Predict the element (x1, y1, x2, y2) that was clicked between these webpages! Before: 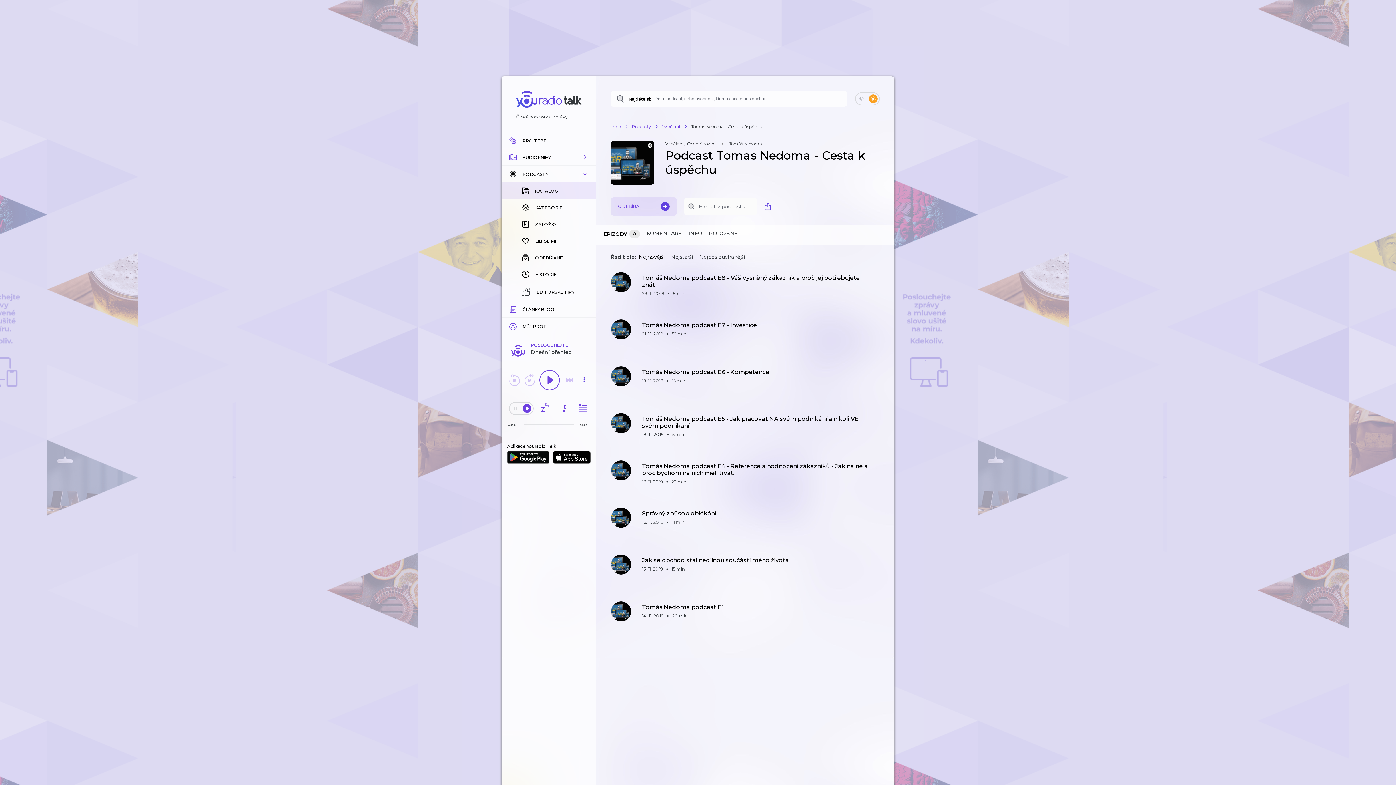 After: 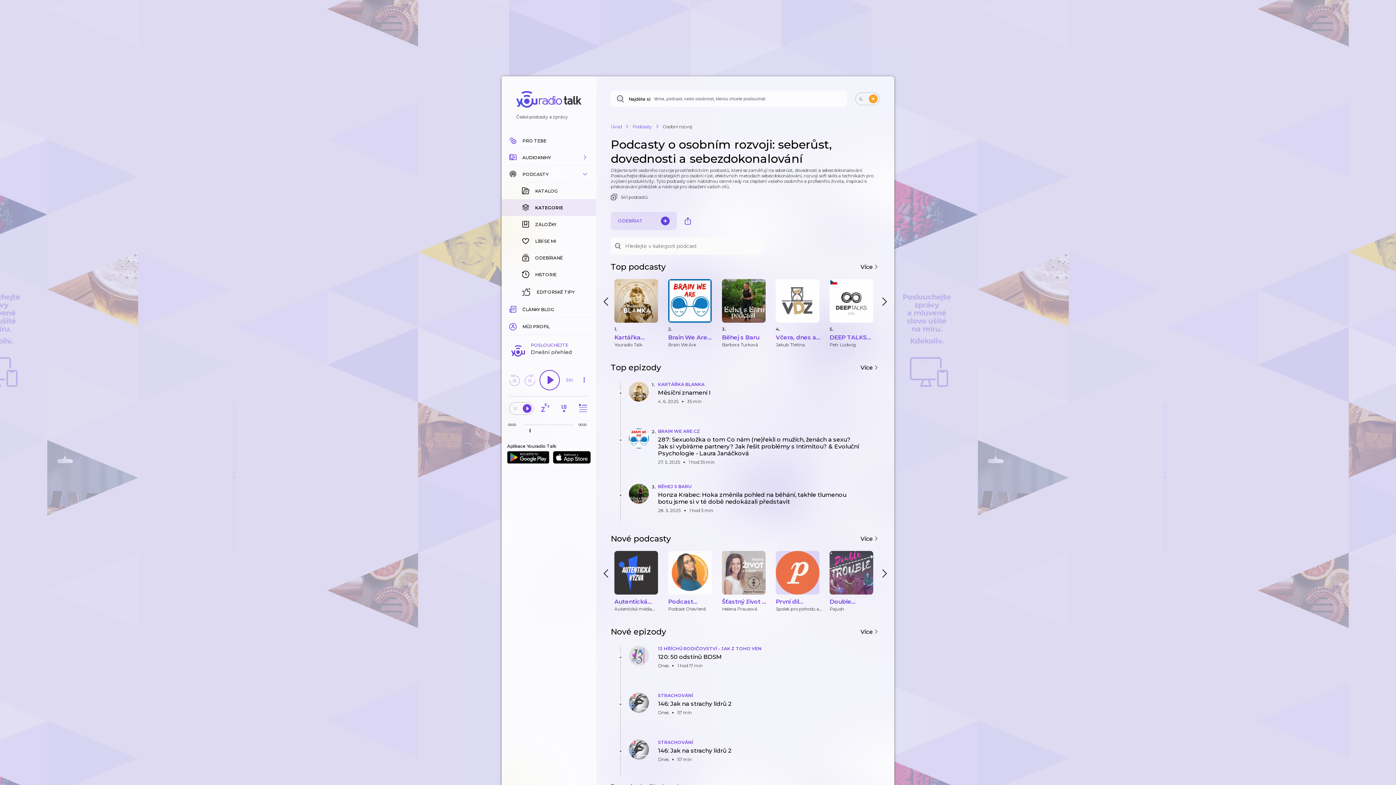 Action: bbox: (687, 140, 716, 146) label: Osobní rozvoj